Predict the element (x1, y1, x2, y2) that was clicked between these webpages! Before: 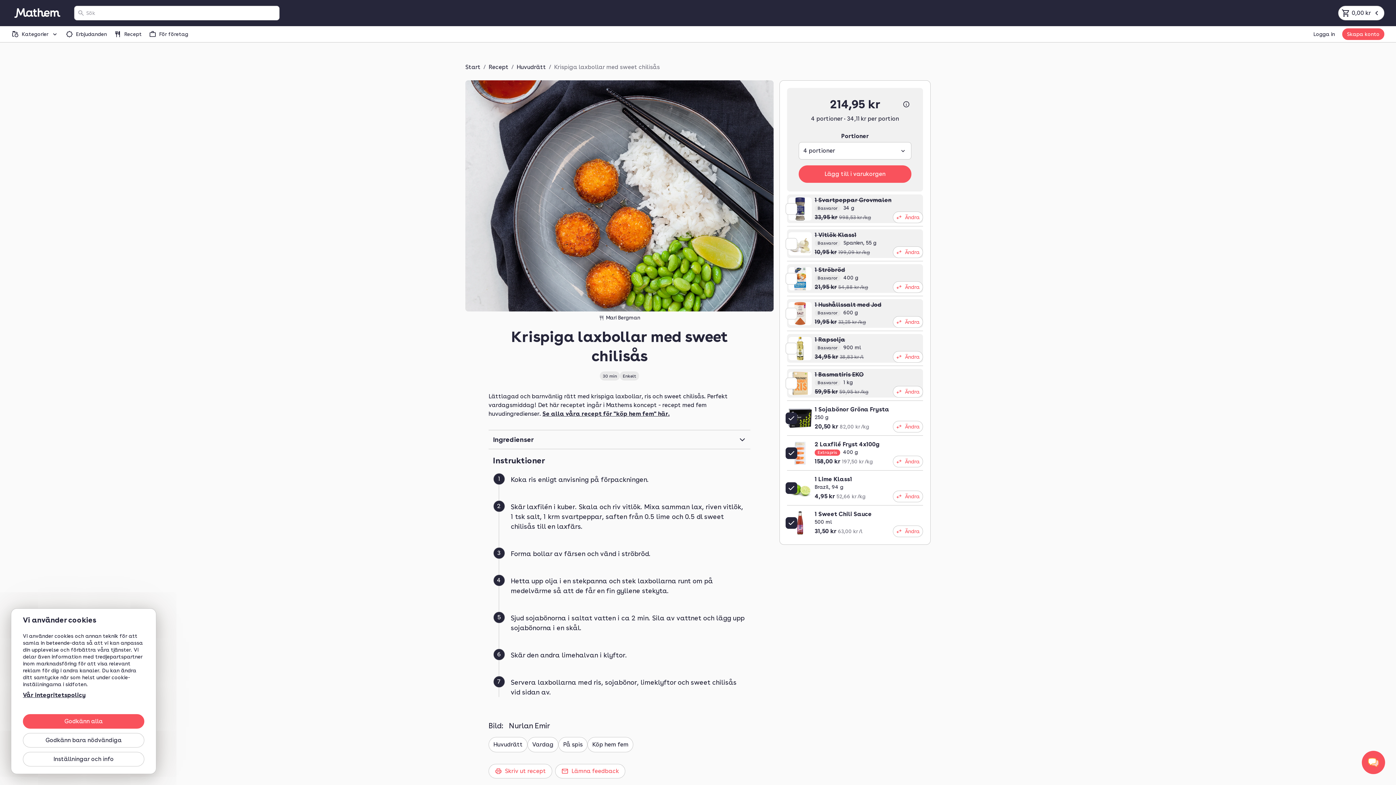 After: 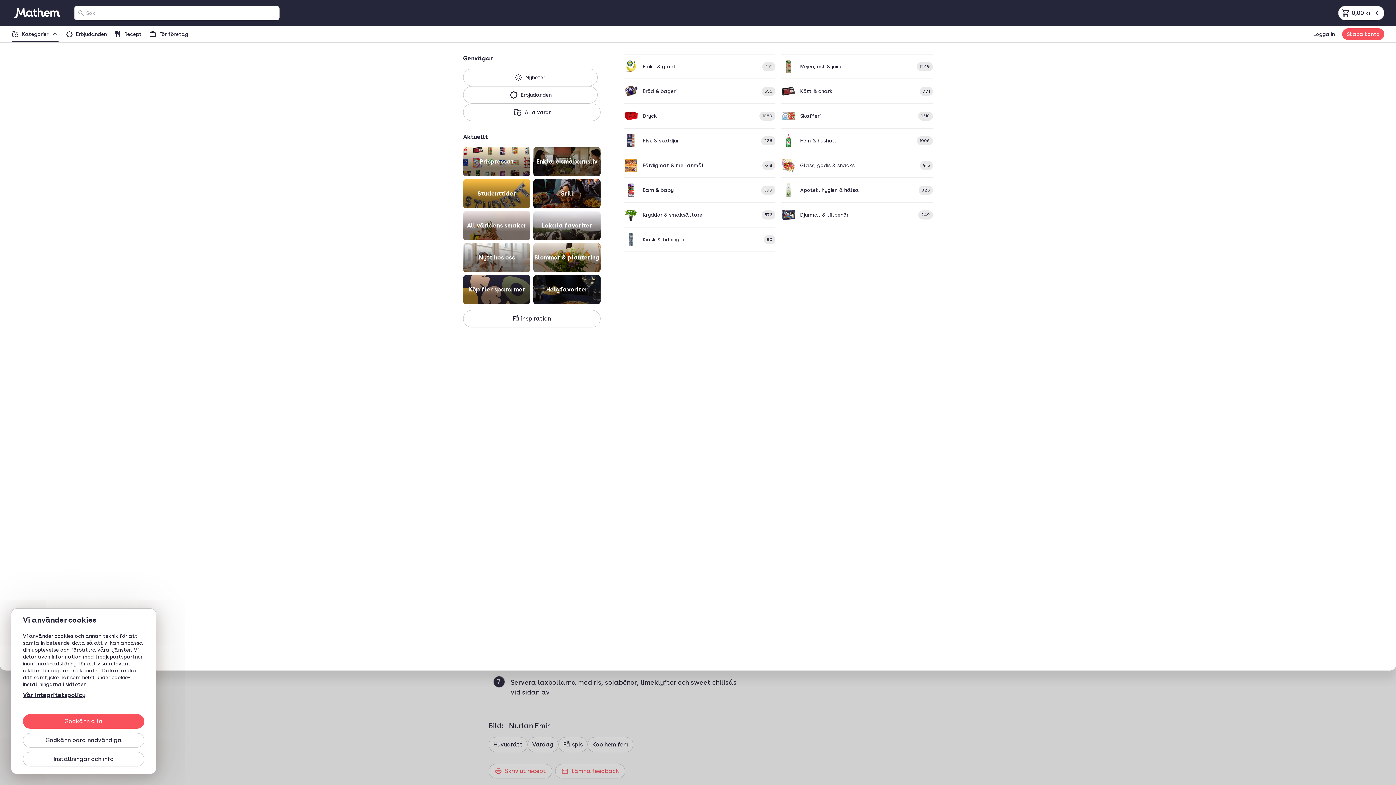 Action: label: Kategorier bbox: (11, 26, 58, 42)